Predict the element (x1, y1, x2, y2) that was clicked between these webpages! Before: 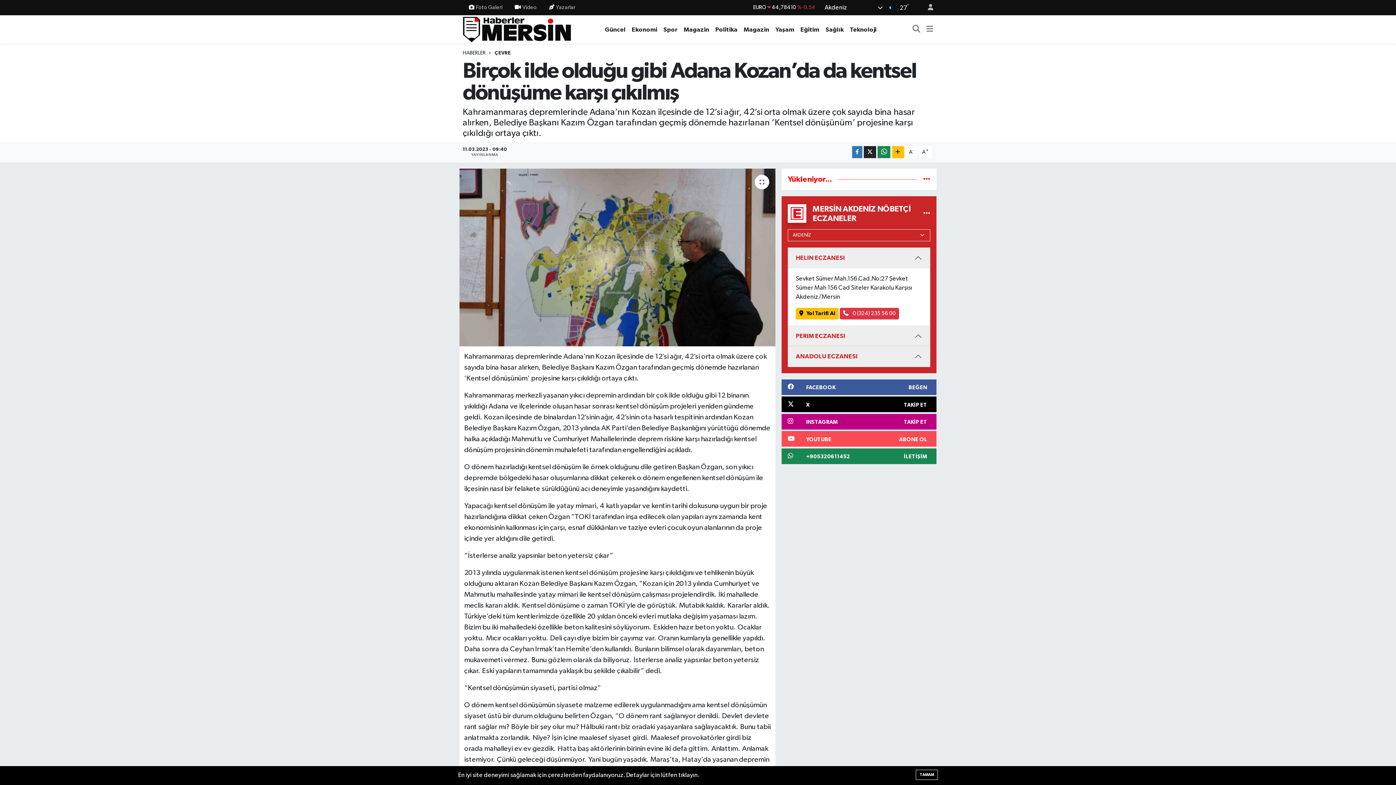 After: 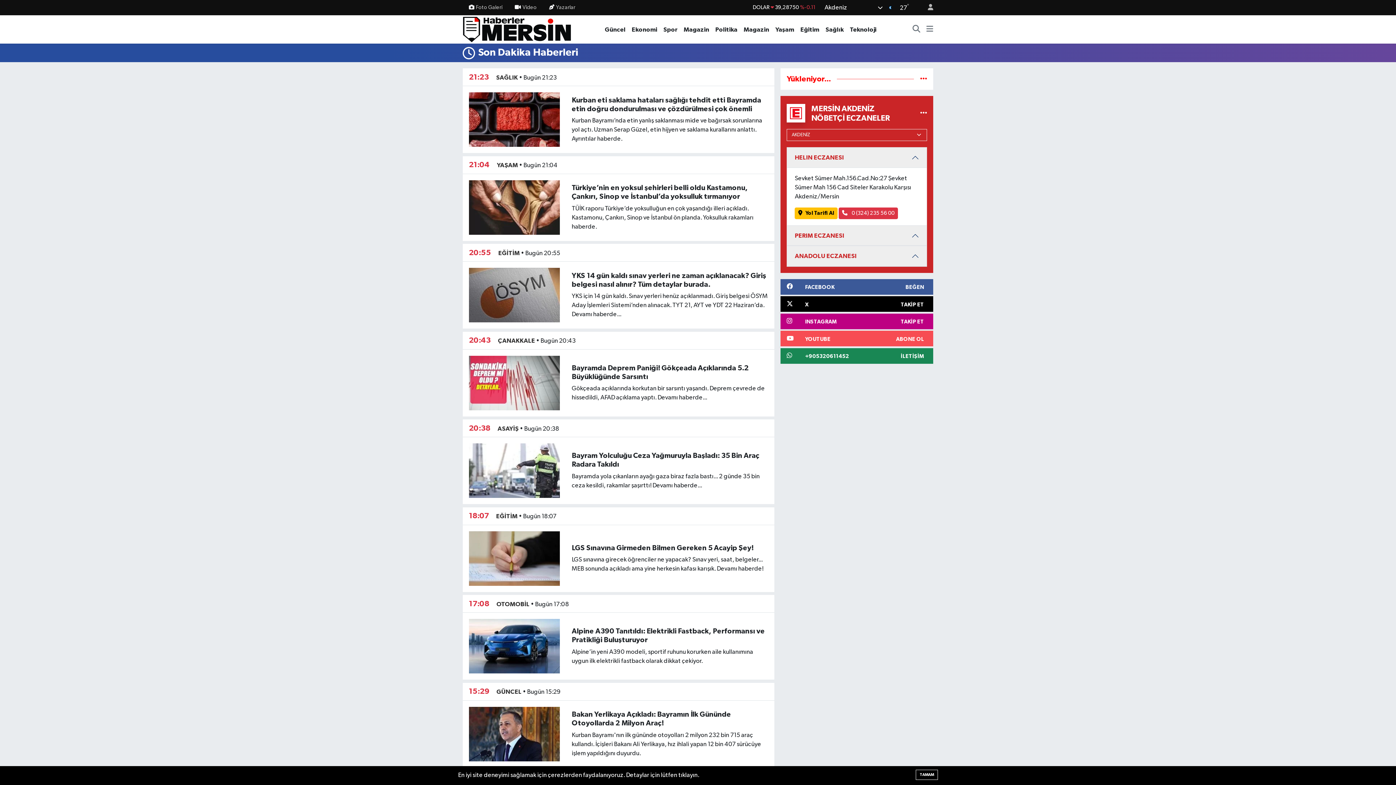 Action: bbox: (923, 176, 930, 182)